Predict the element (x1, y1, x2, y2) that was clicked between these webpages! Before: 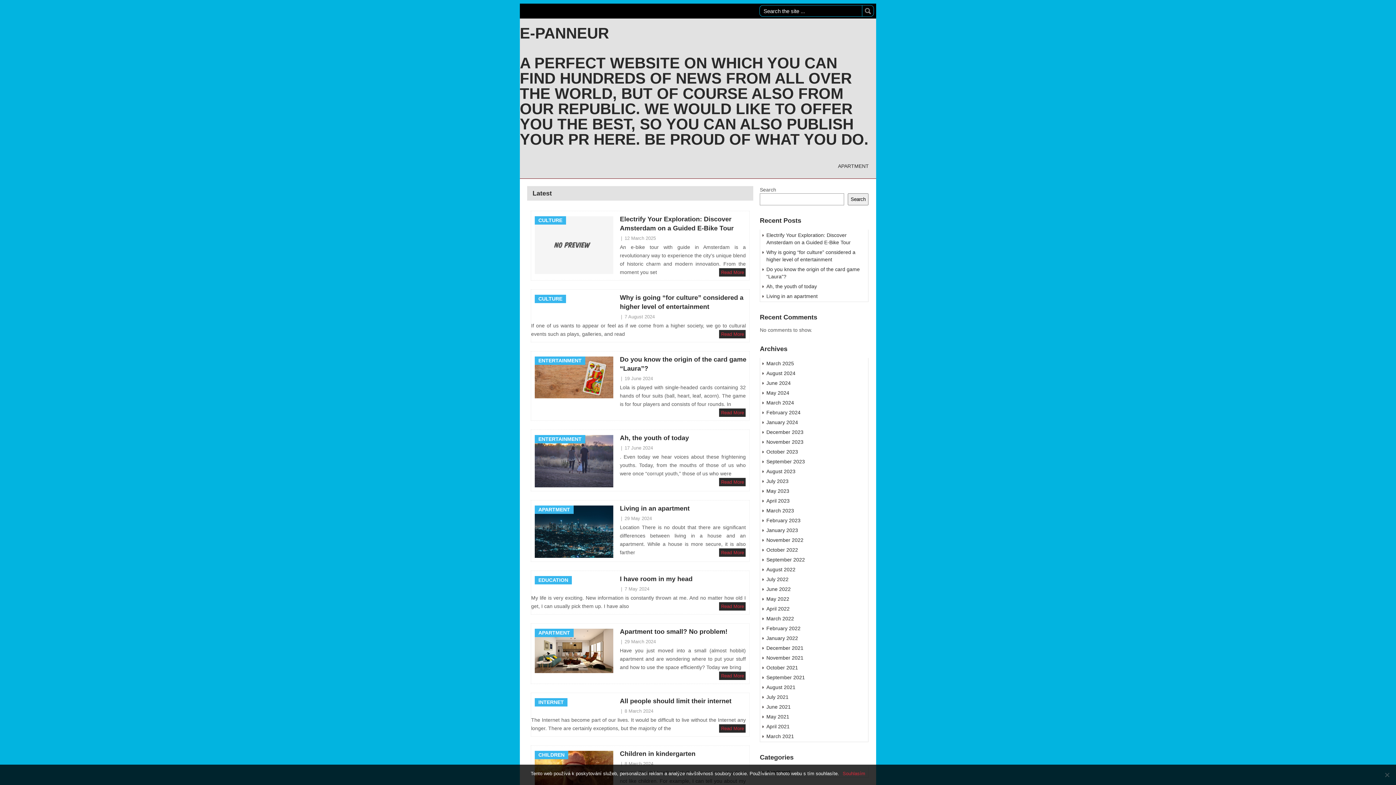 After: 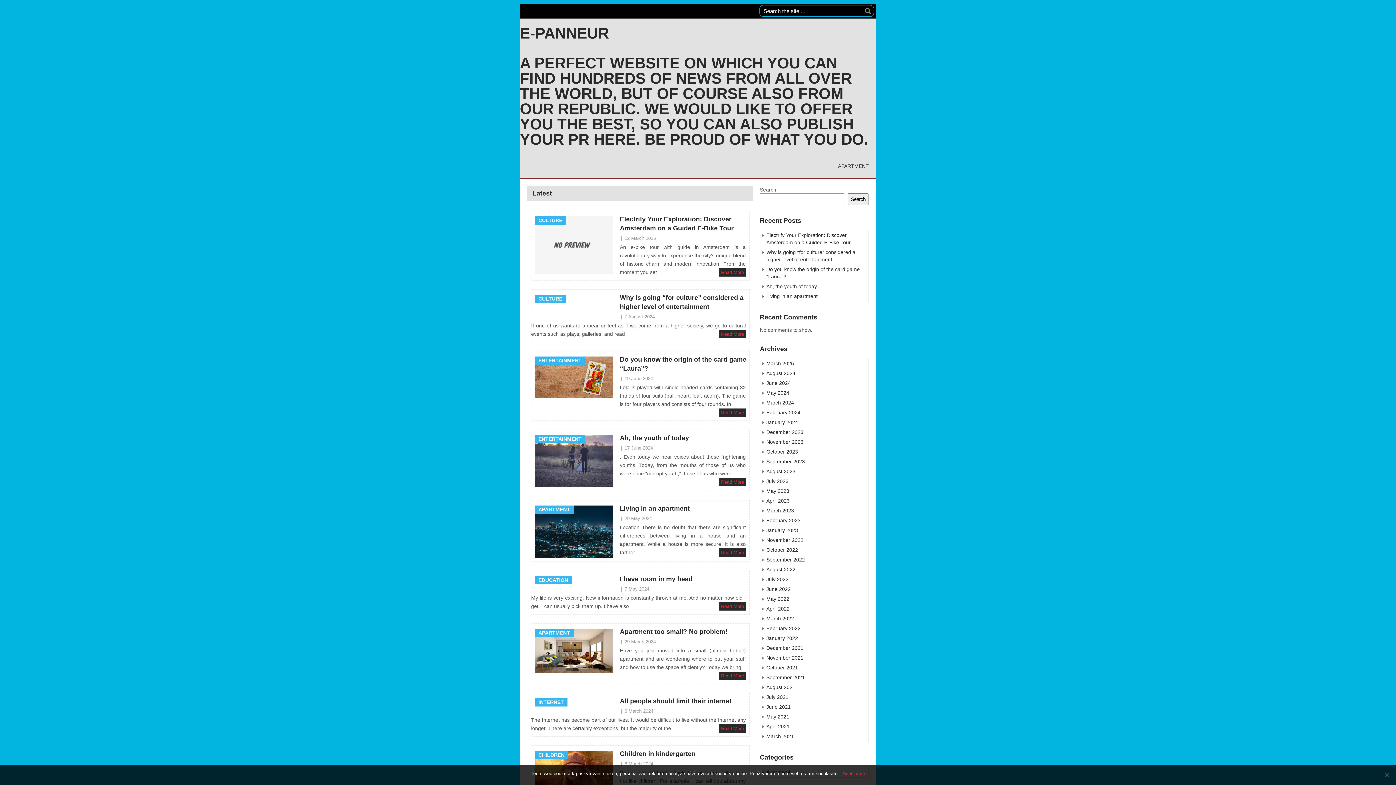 Action: label: March 2024 bbox: (766, 400, 794, 405)